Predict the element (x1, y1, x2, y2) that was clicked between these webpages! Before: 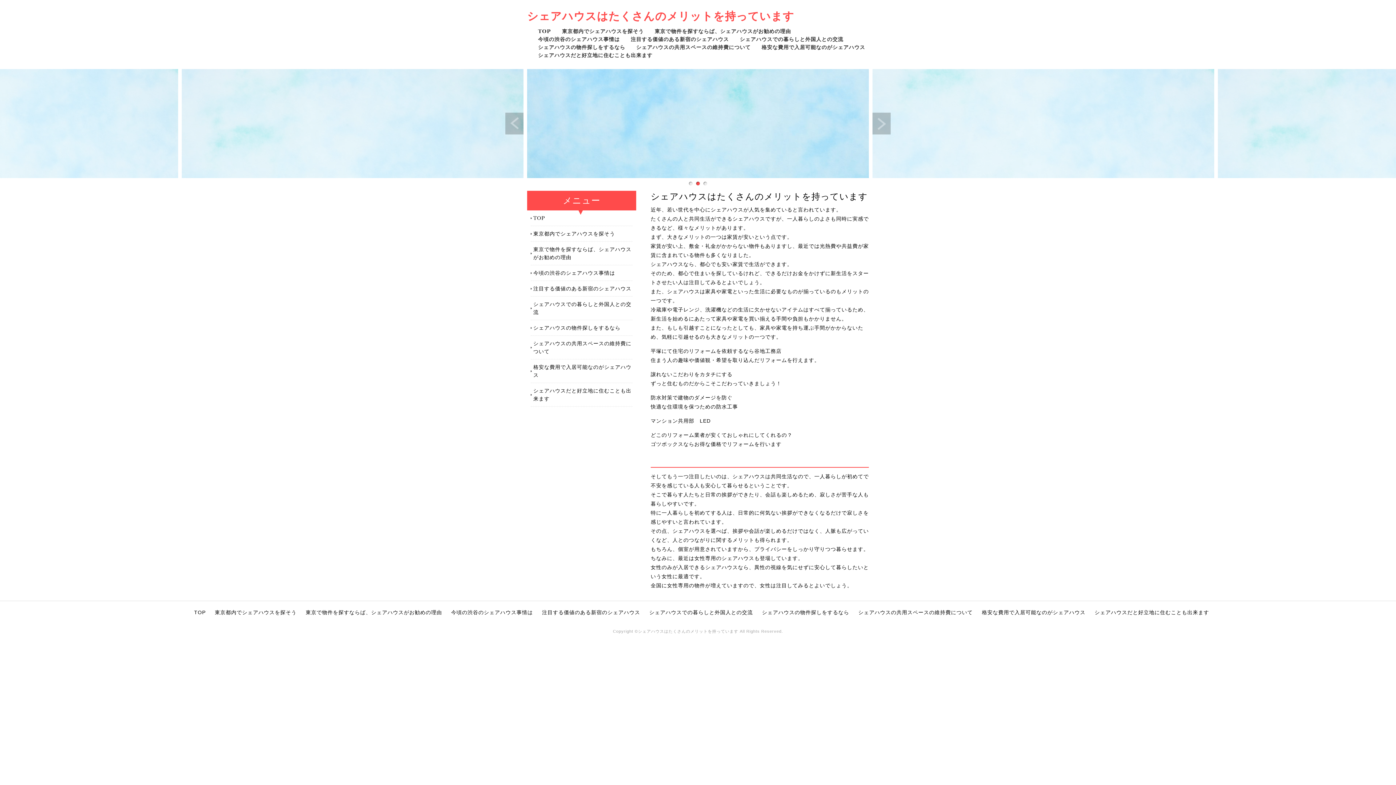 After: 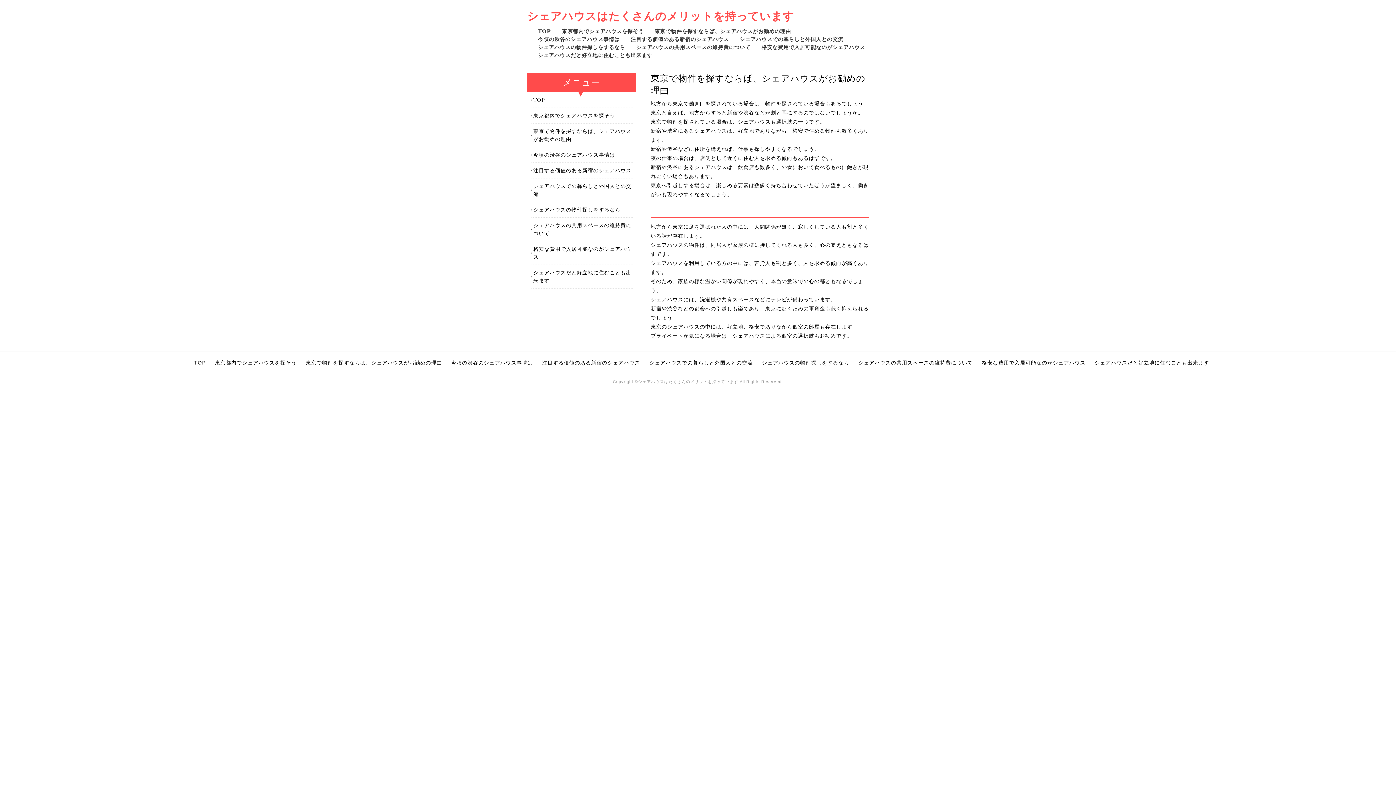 Action: bbox: (533, 241, 632, 265) label: 東京で物件を探すならば、シェアハウスがお勧めの理由